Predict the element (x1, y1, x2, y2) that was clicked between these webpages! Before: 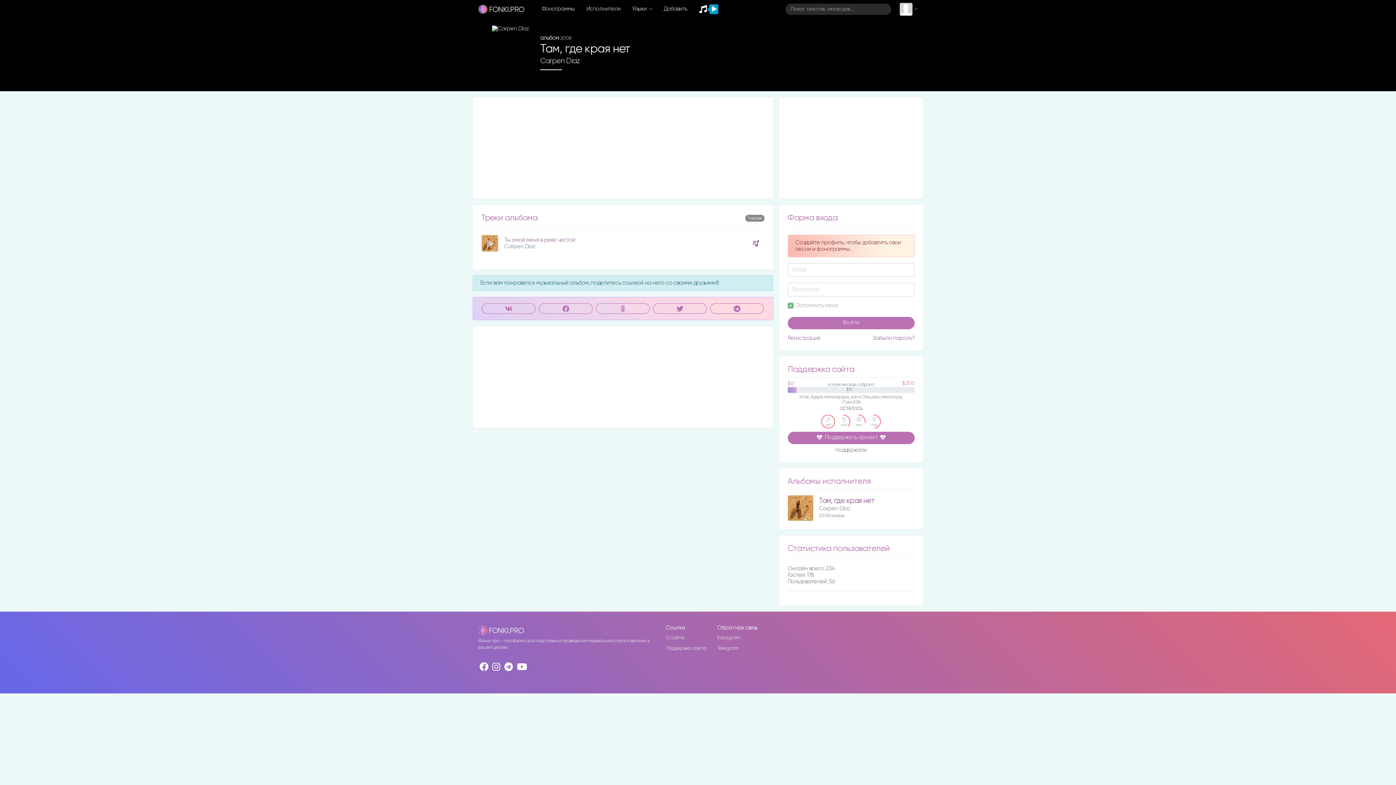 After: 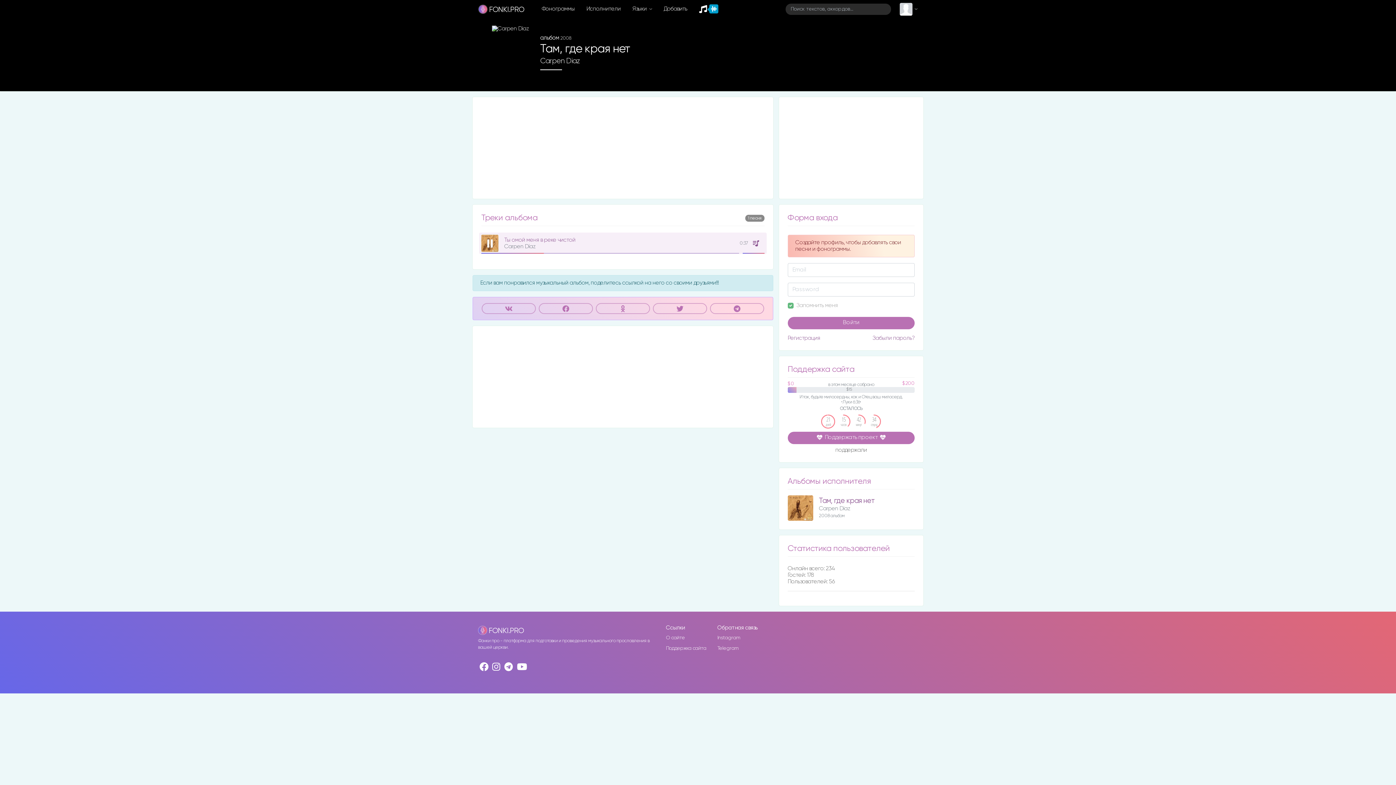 Action: bbox: (481, 234, 498, 252)